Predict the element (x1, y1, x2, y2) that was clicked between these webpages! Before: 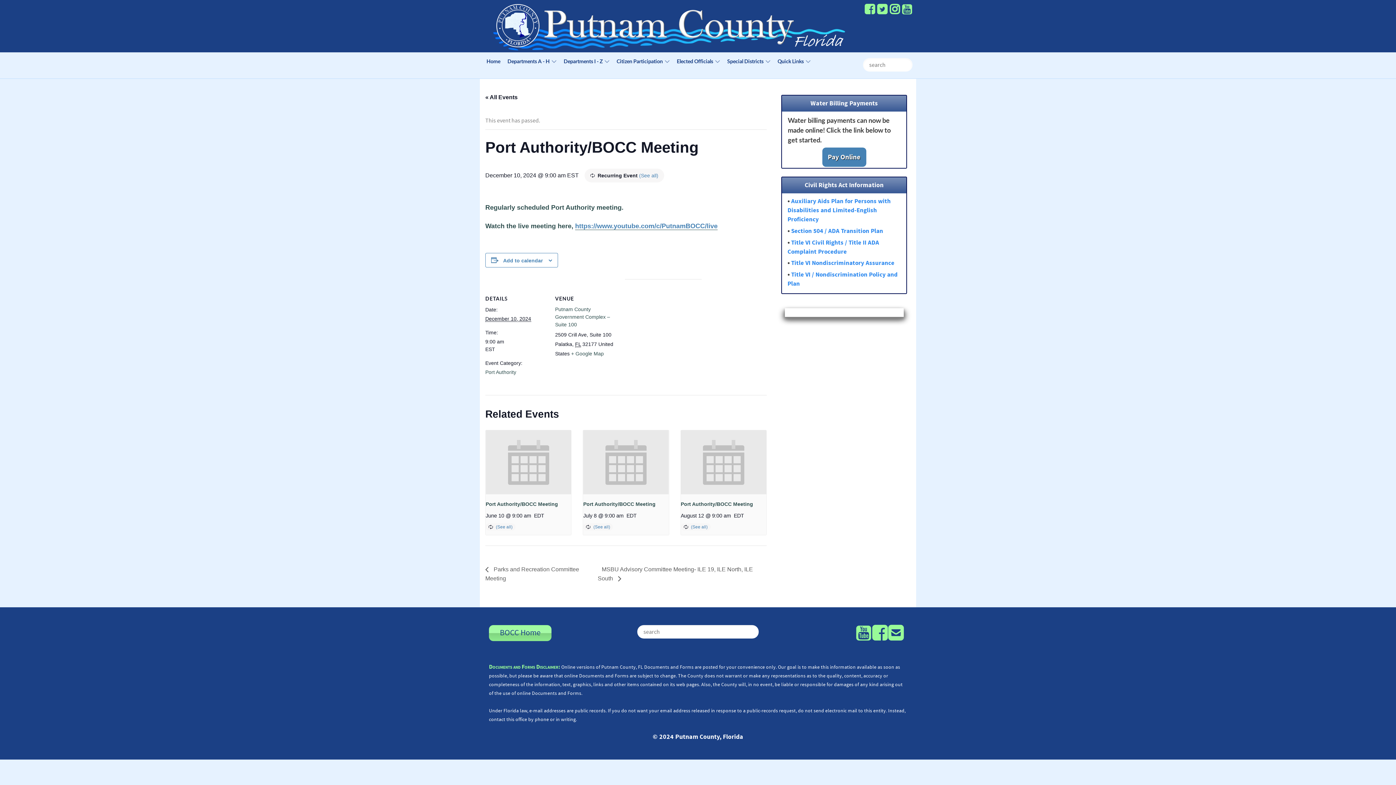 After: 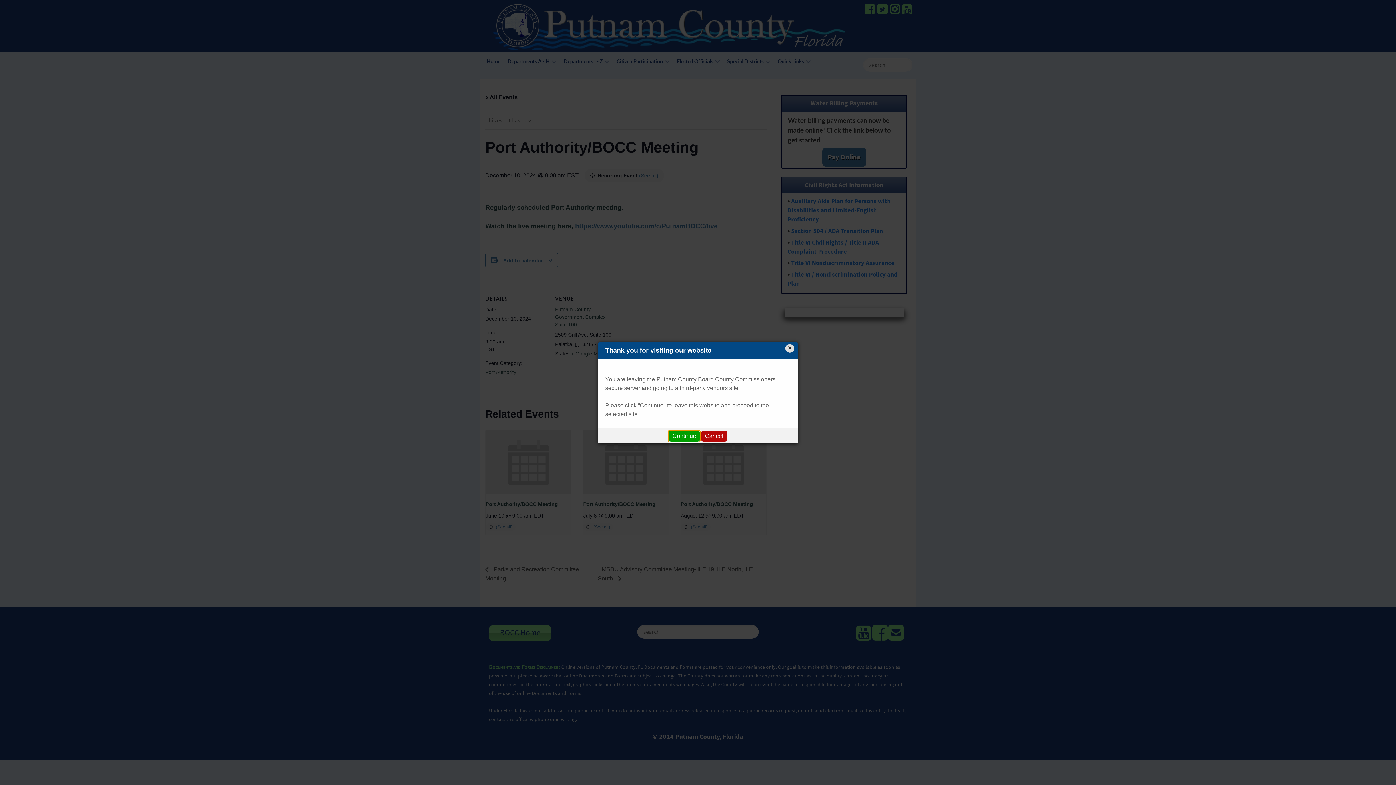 Action: bbox: (877, 8, 888, 14) label: Twitter